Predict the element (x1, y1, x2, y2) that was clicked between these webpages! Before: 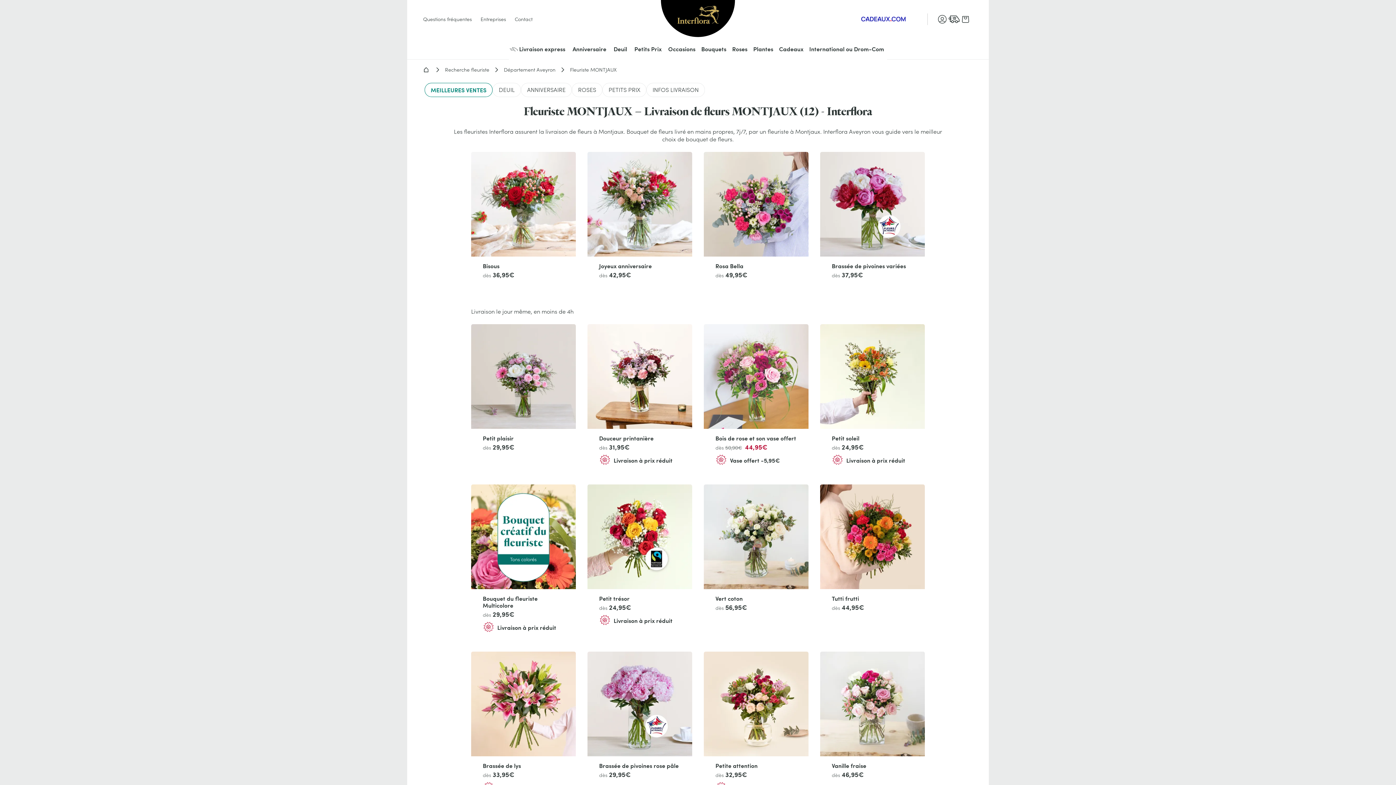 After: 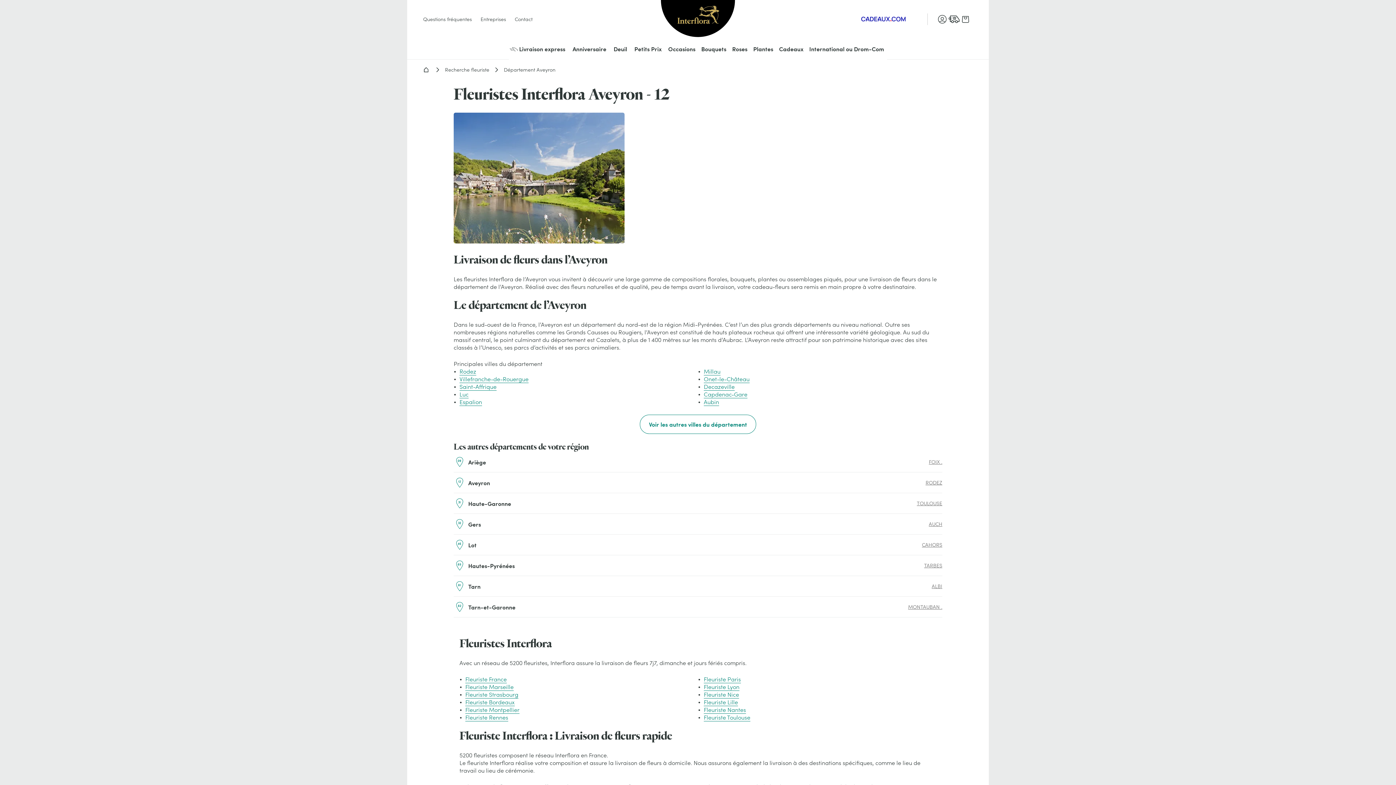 Action: bbox: (501, 63, 558, 76) label: Département Aveyron